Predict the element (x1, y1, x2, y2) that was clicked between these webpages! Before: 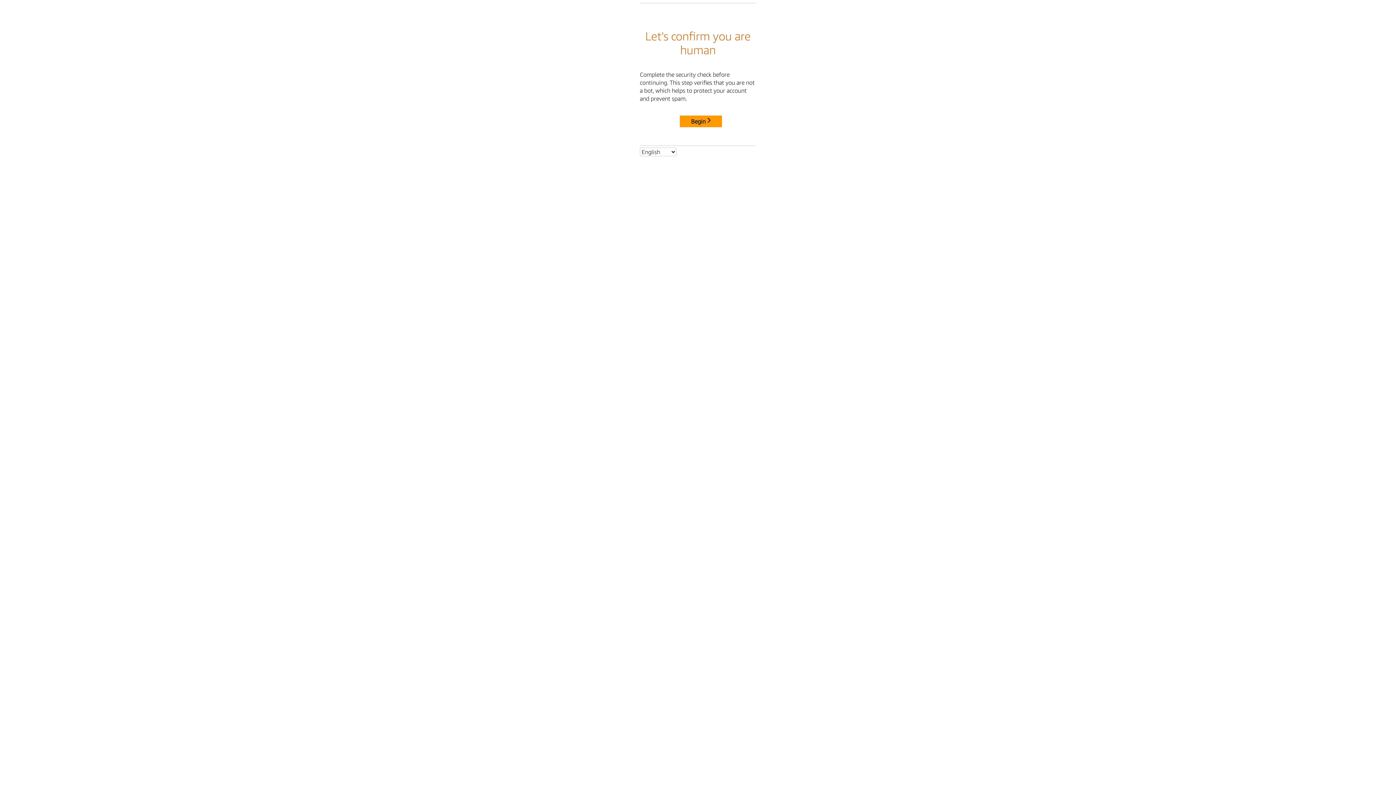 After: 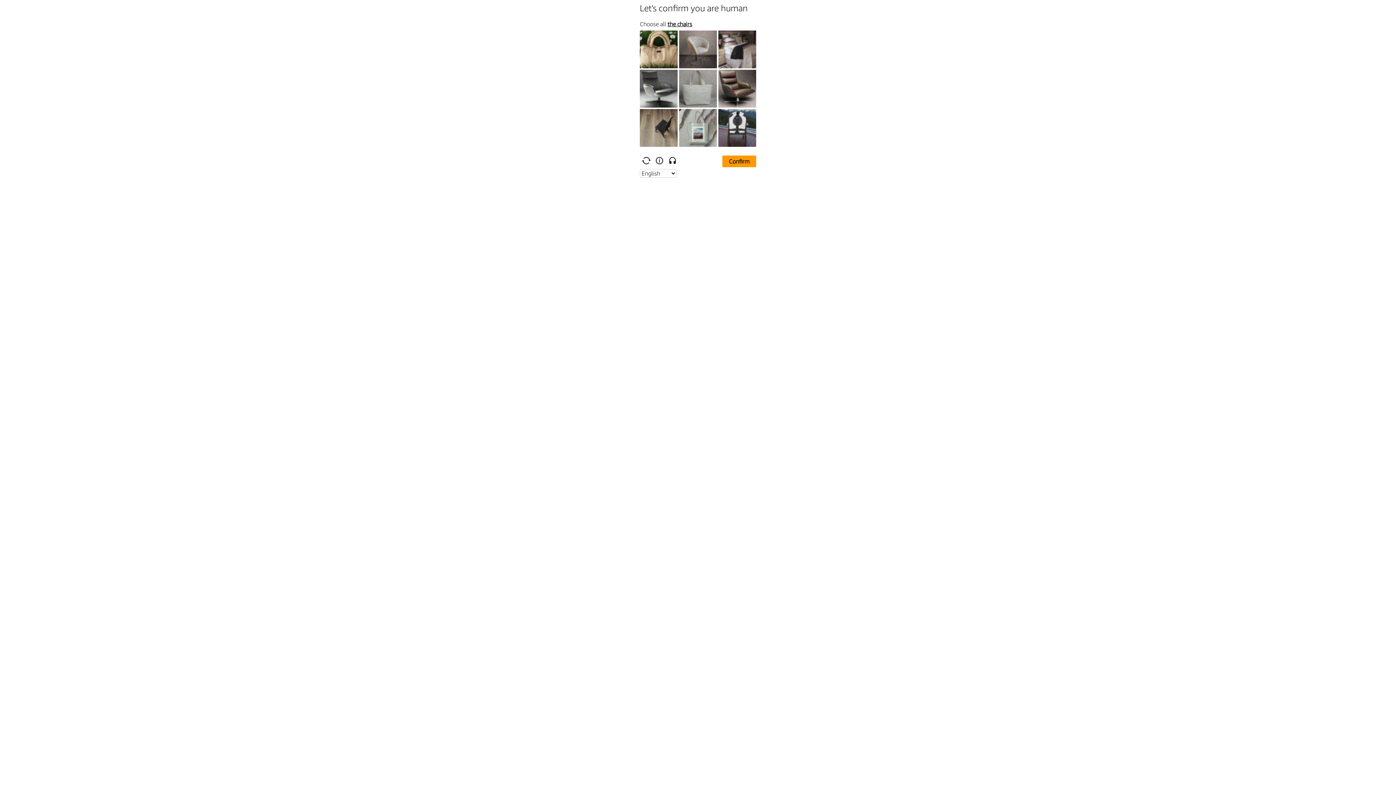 Action: label: Begin bbox: (680, 115, 722, 127)